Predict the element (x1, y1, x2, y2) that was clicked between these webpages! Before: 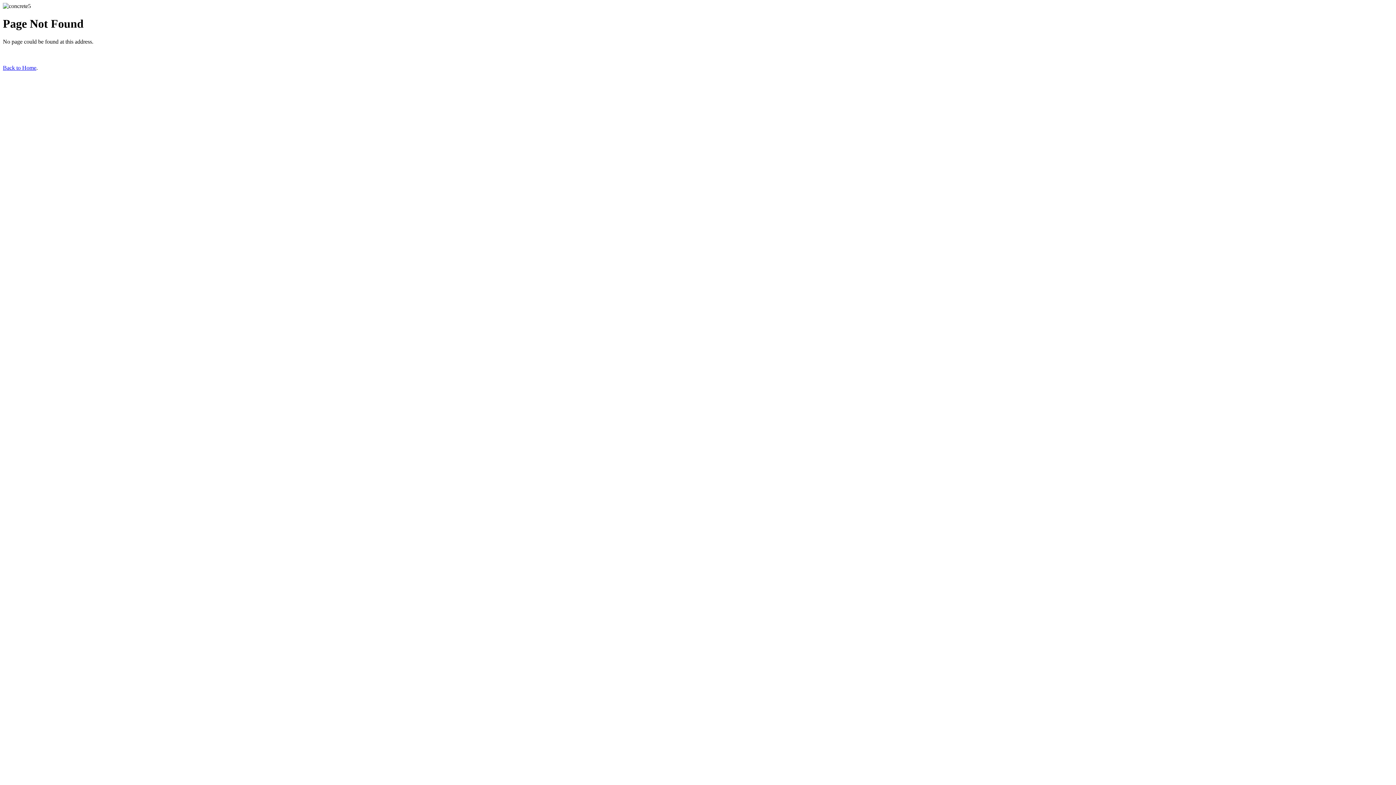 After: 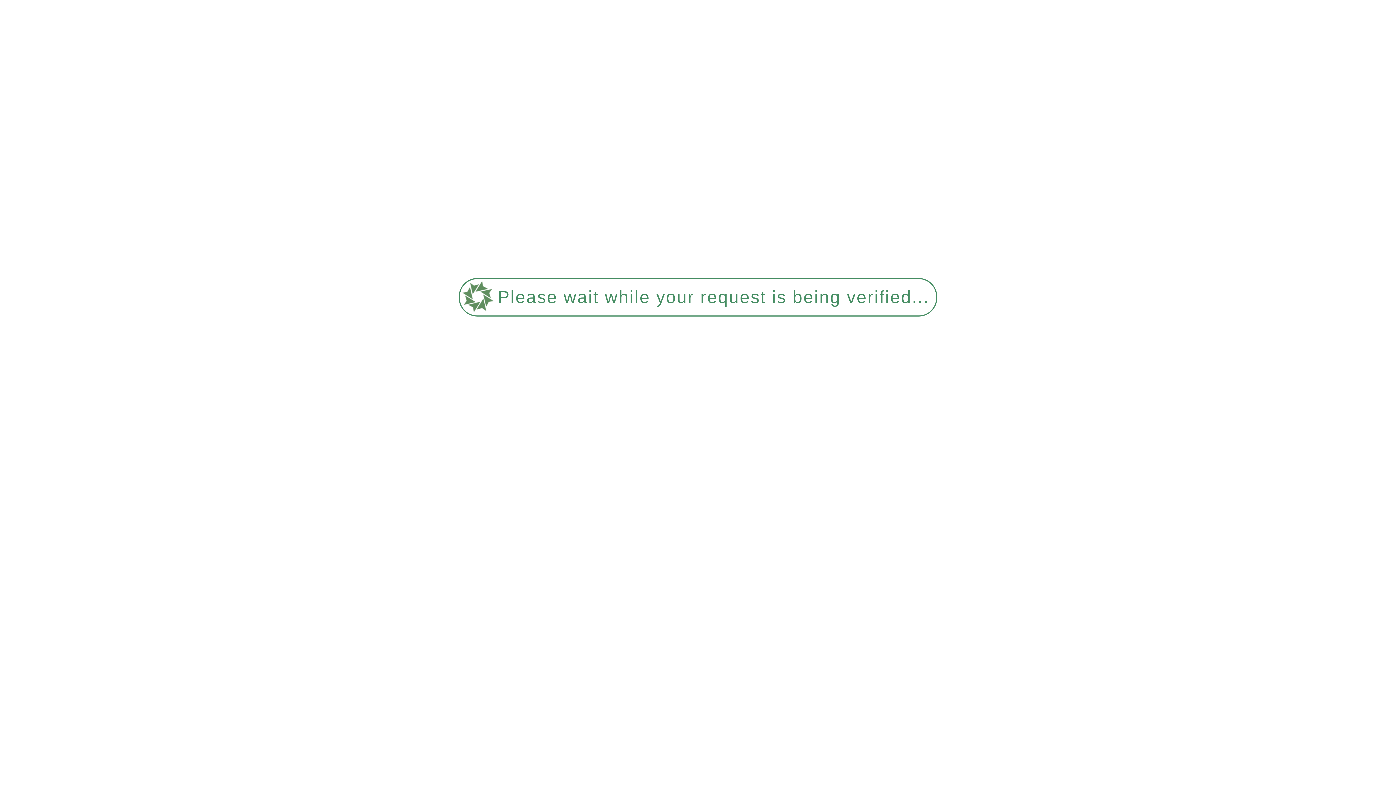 Action: label: Back to Home bbox: (2, 64, 36, 70)